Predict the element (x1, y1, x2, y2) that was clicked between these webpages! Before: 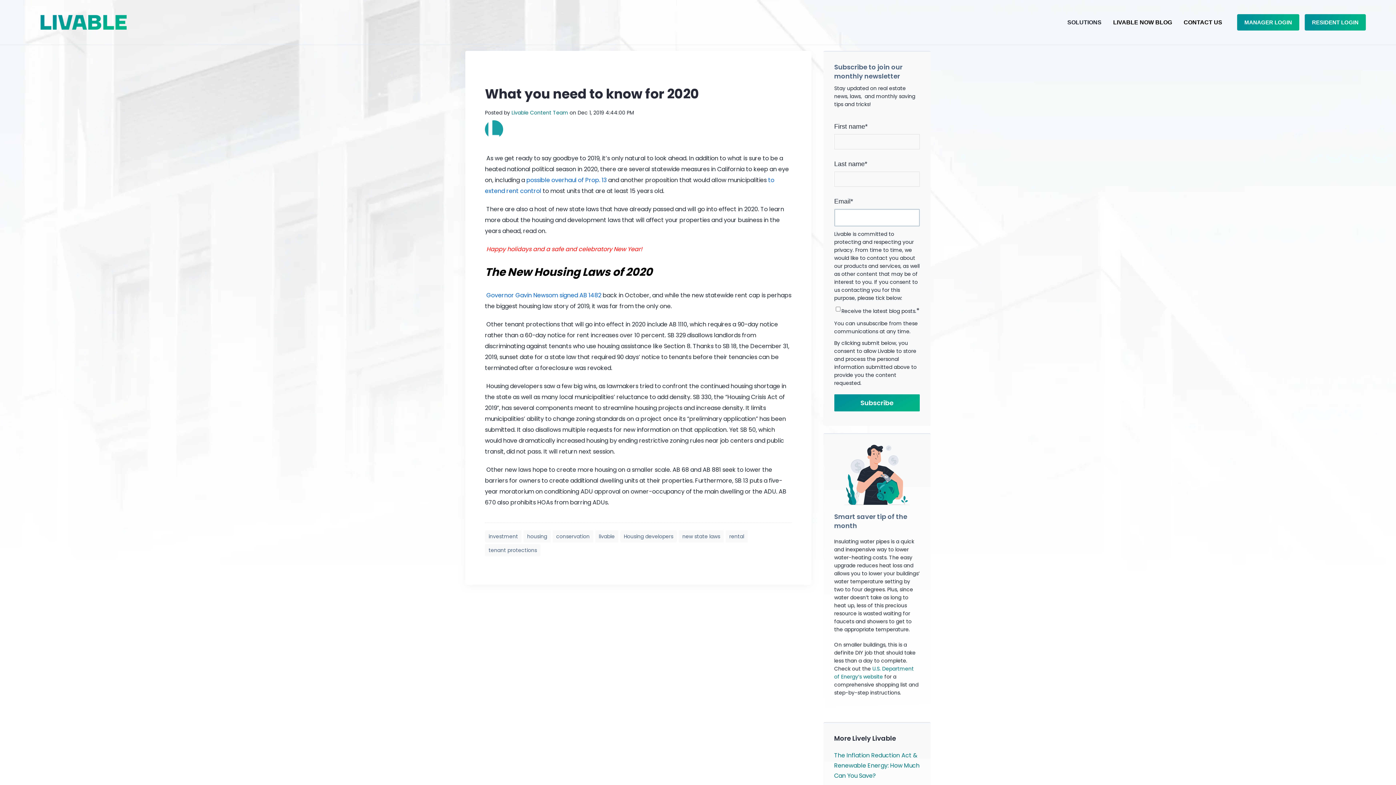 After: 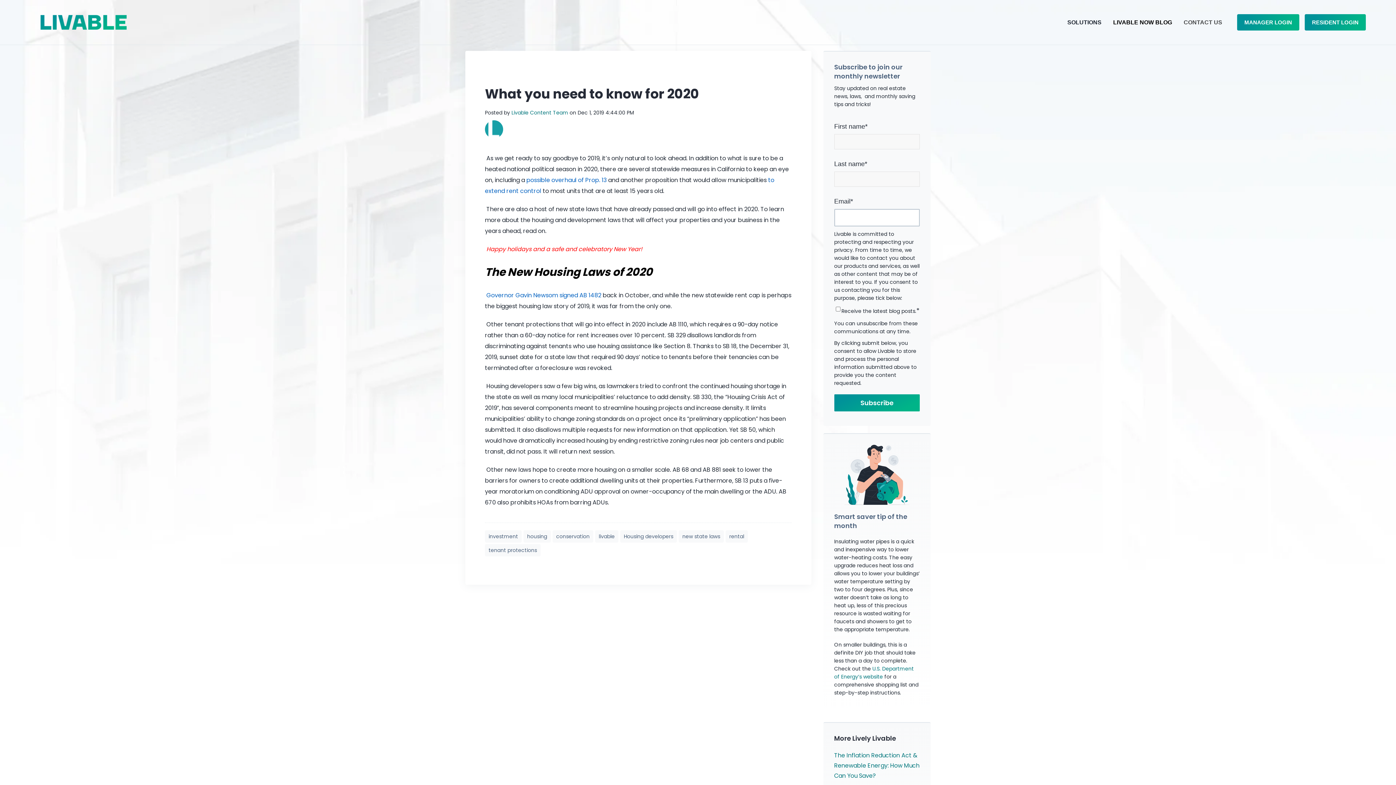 Action: bbox: (1178, 12, 1228, 32) label: CONTACT US